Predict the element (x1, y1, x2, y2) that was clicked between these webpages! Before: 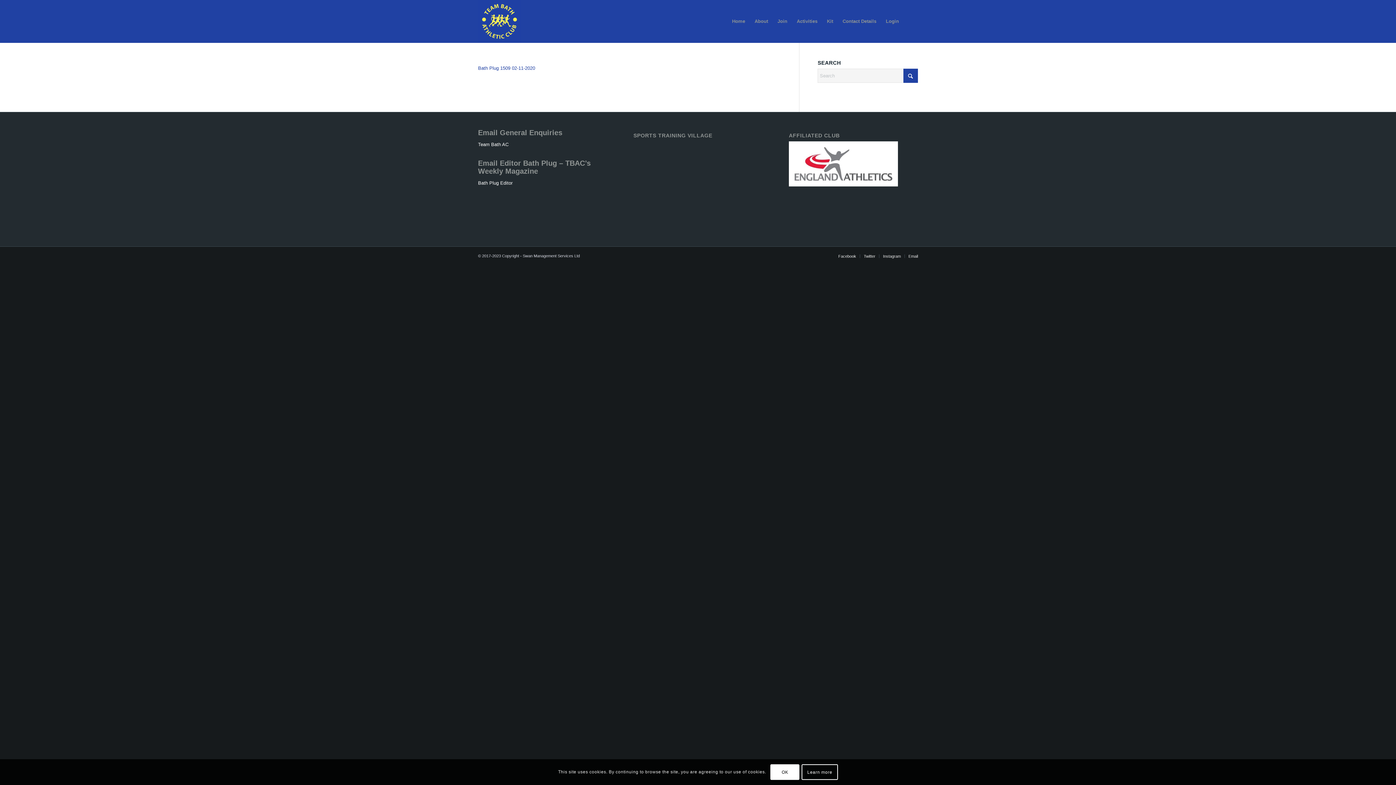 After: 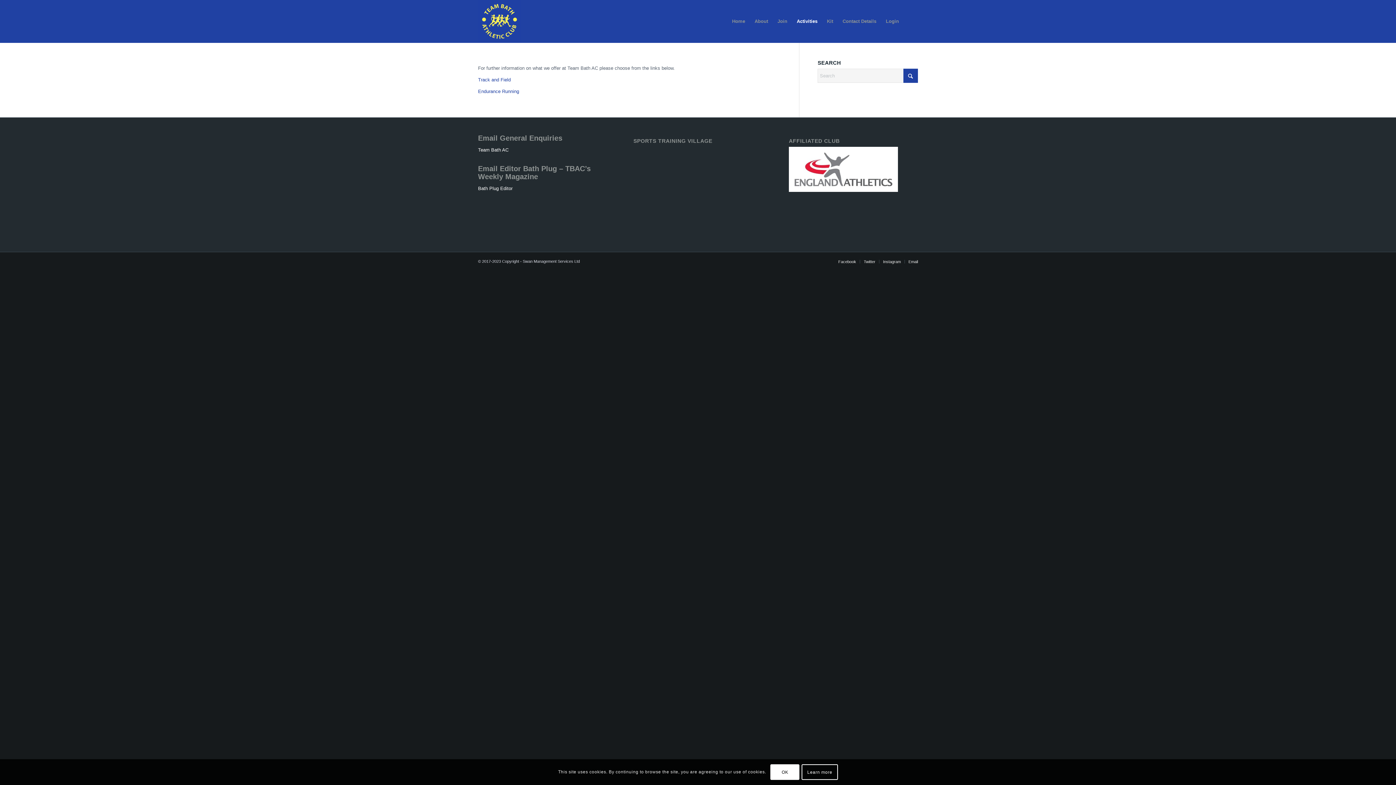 Action: bbox: (792, 0, 822, 42) label: Activities